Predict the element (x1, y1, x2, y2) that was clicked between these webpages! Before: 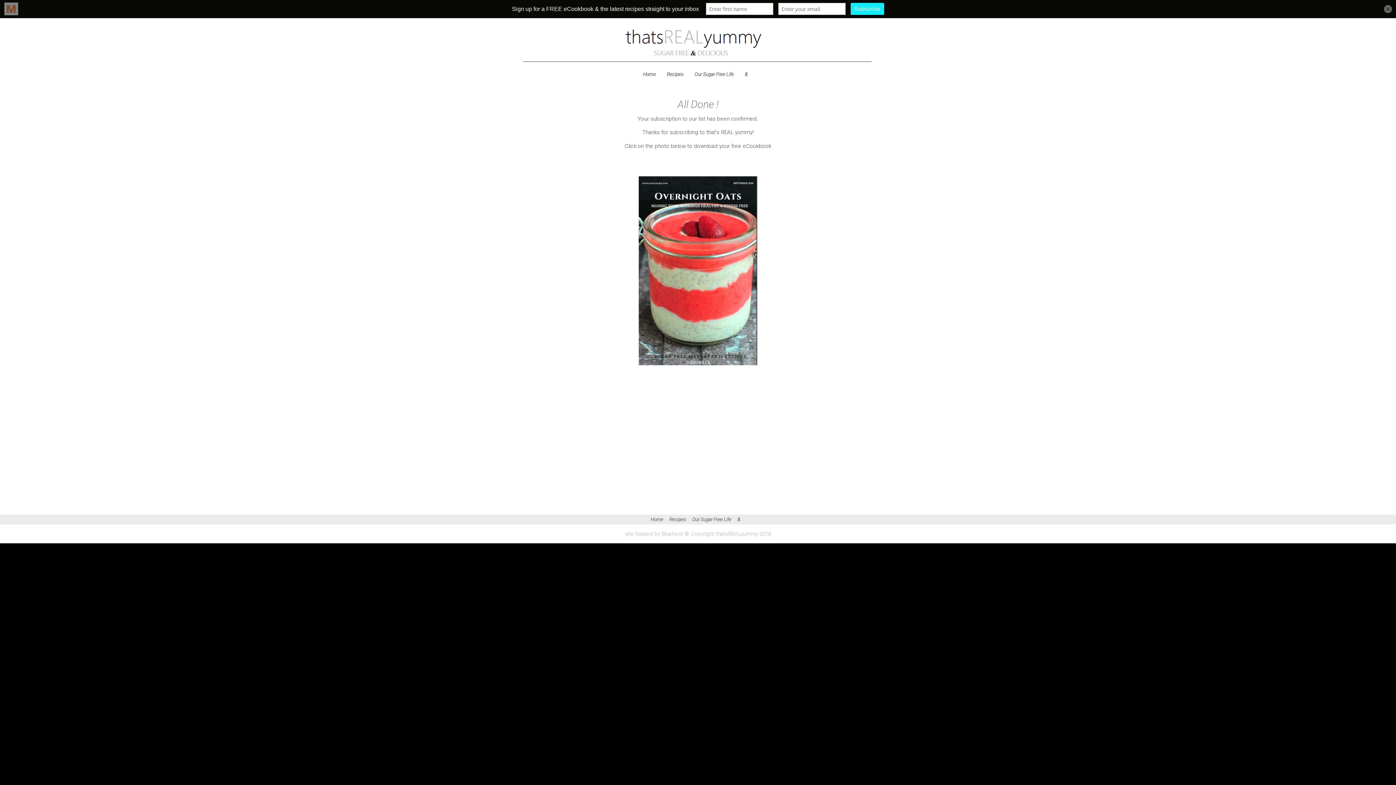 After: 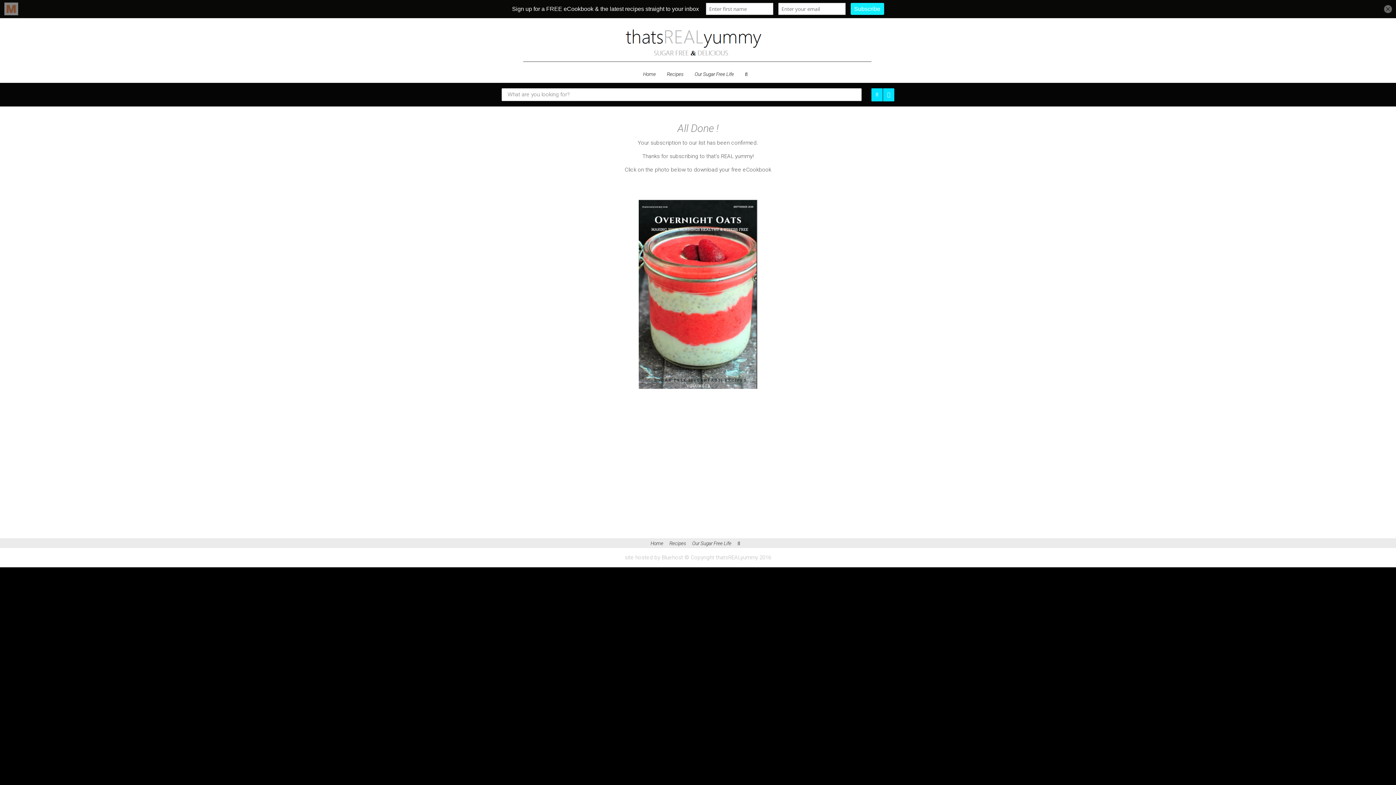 Action: bbox: (737, 516, 740, 522)